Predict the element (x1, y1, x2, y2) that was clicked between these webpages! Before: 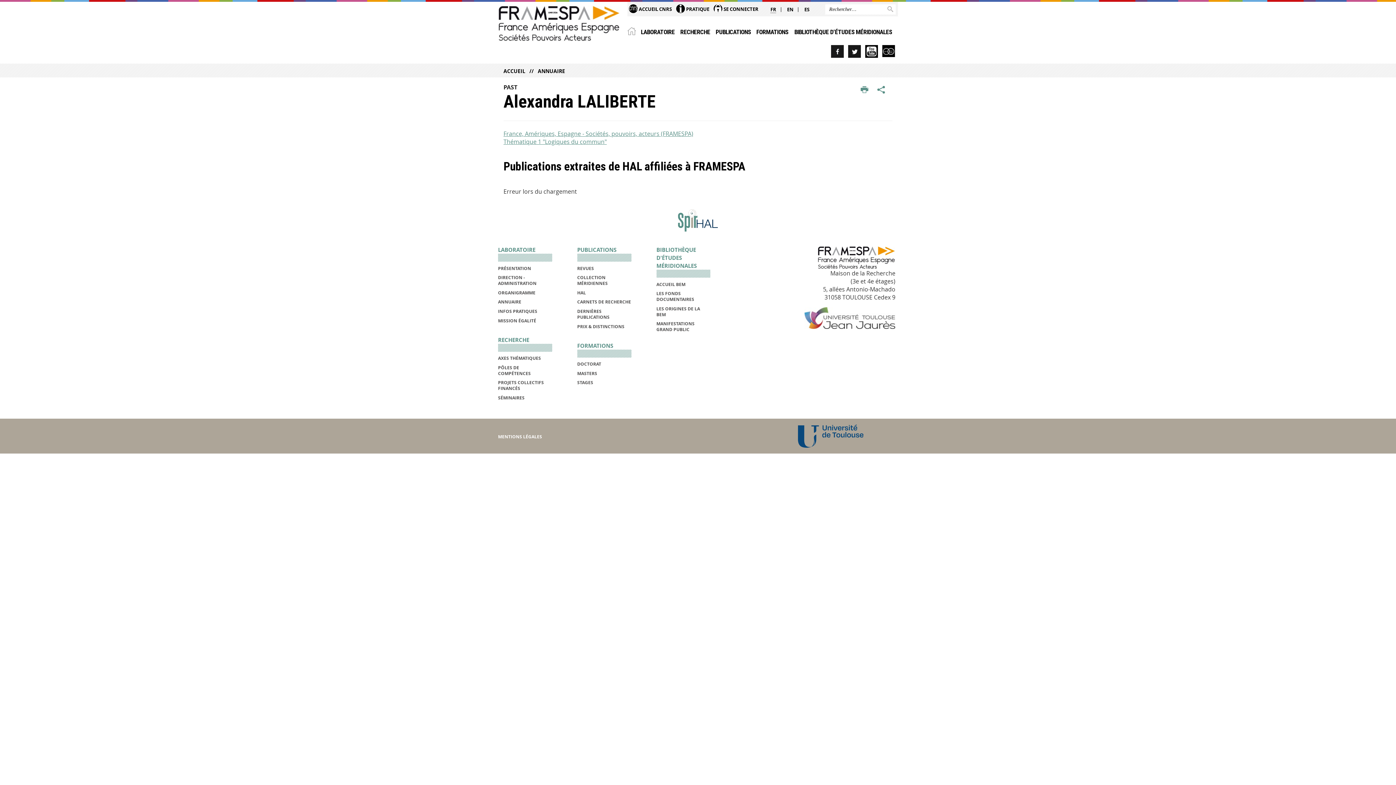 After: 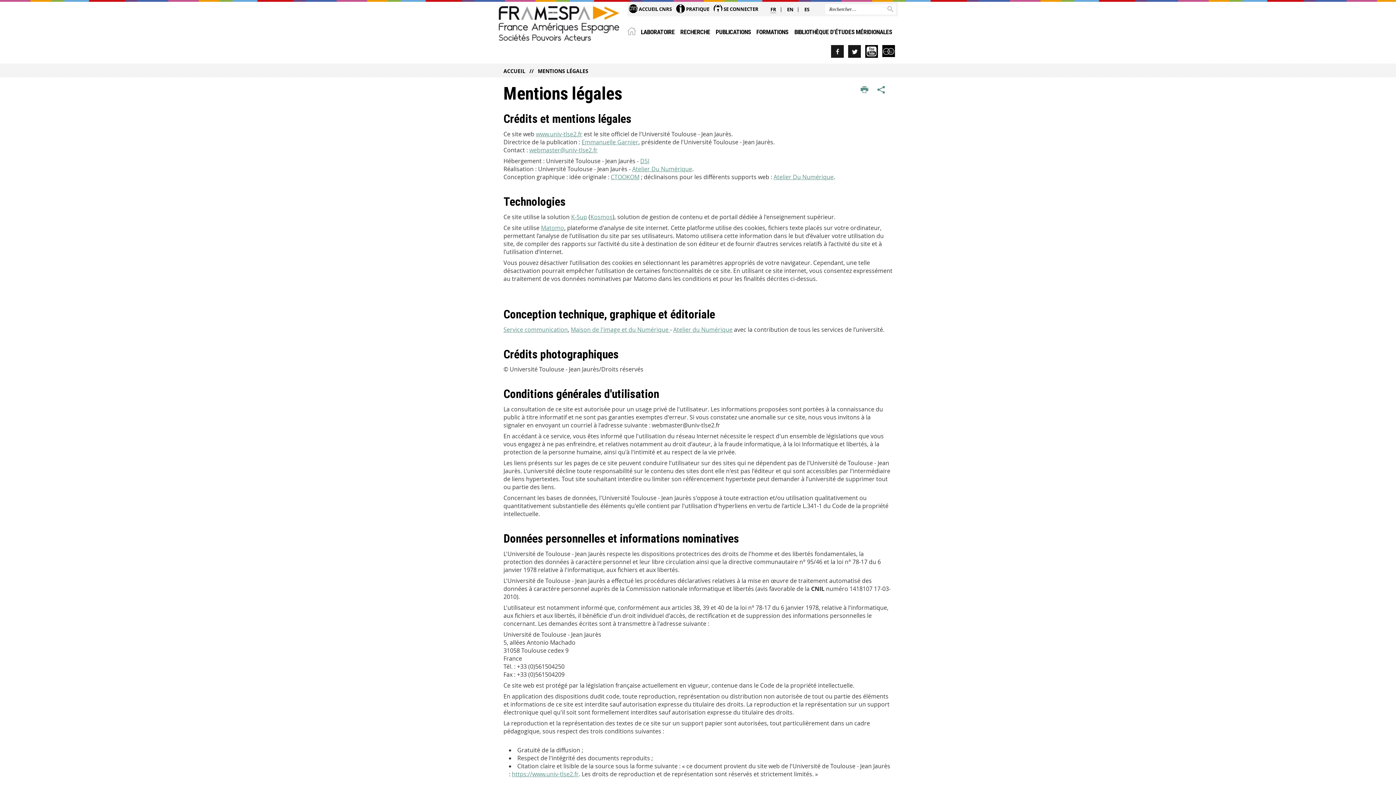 Action: label: MENTIONS LÉGALES bbox: (498, 433, 546, 440)